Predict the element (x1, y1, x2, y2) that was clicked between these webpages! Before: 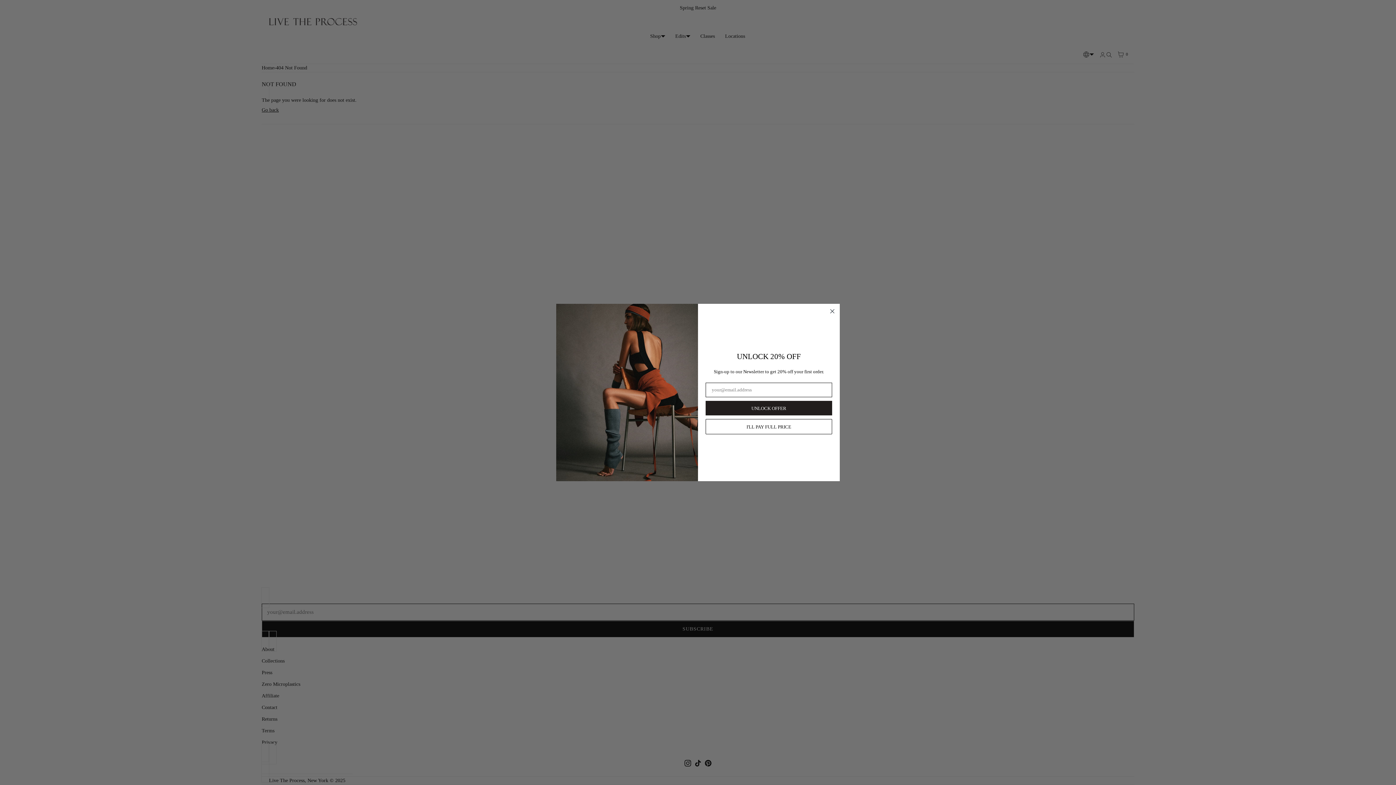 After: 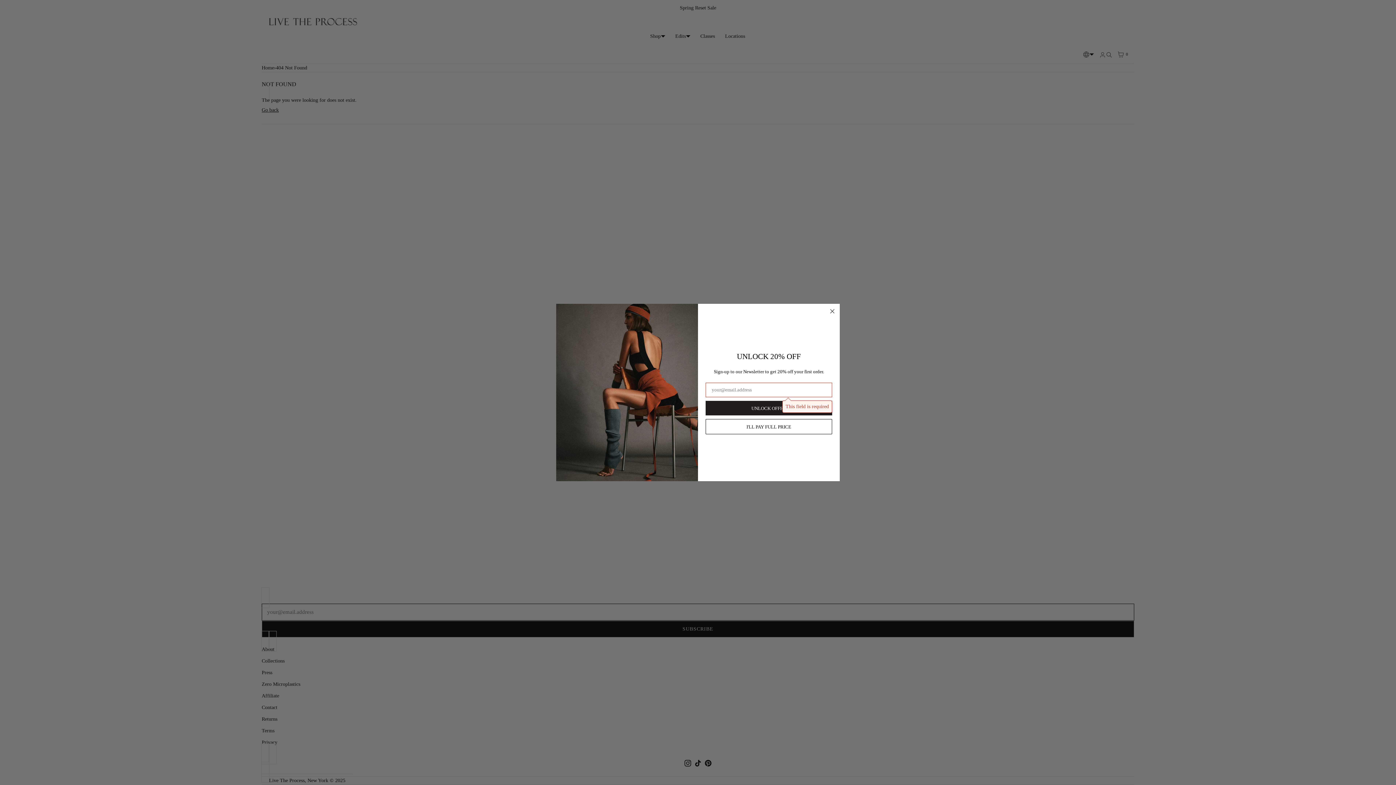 Action: label: UNLOCK OFFER bbox: (705, 401, 832, 415)